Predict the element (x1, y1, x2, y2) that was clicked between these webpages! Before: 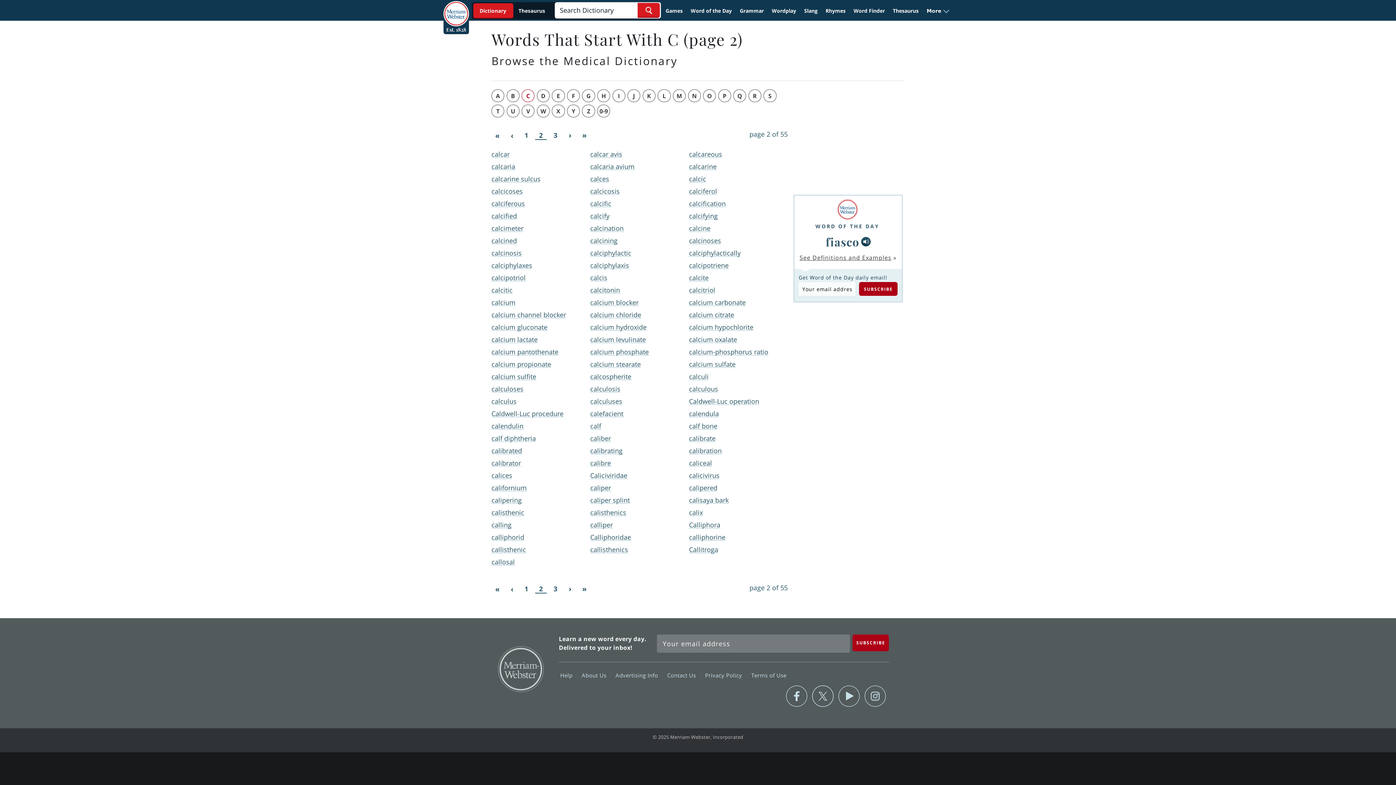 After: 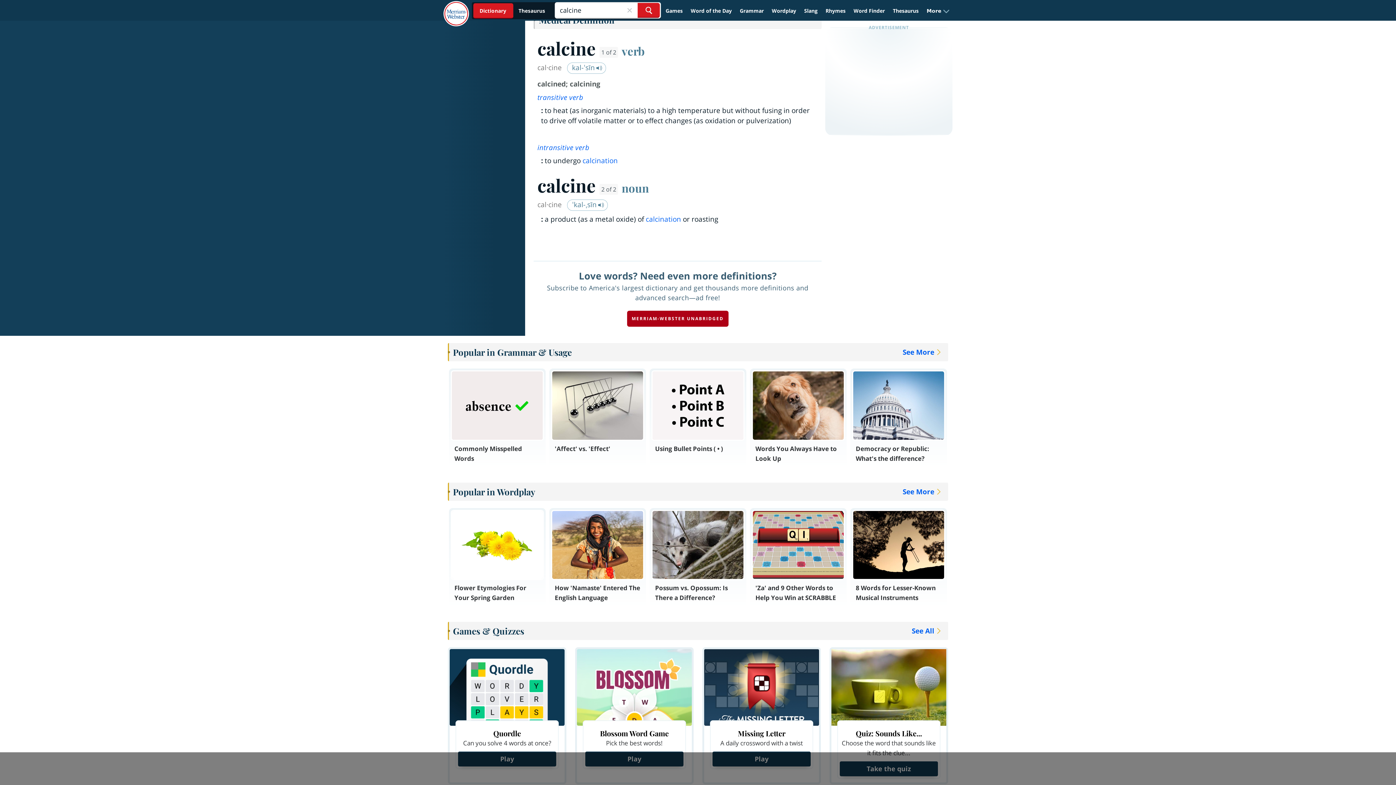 Action: label: calcined bbox: (491, 236, 581, 249)